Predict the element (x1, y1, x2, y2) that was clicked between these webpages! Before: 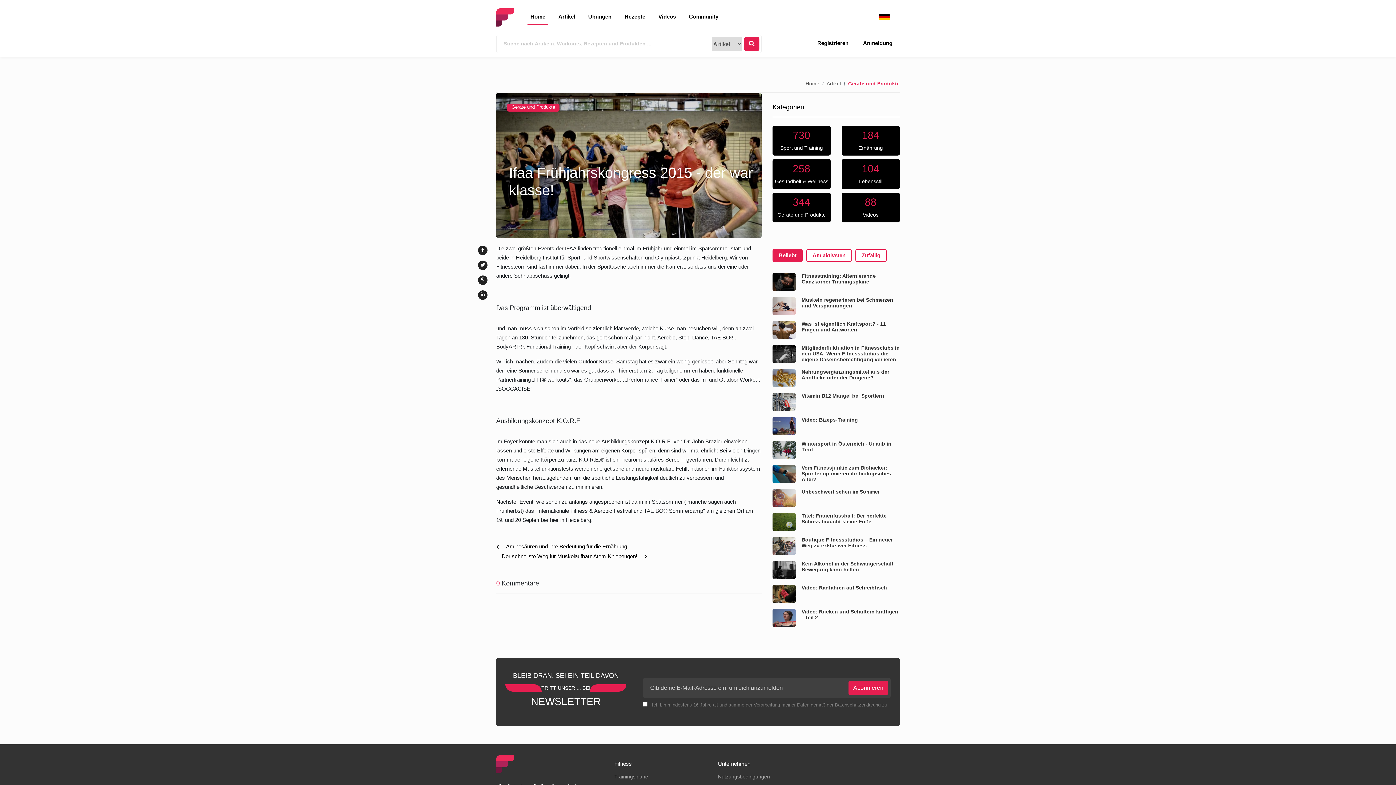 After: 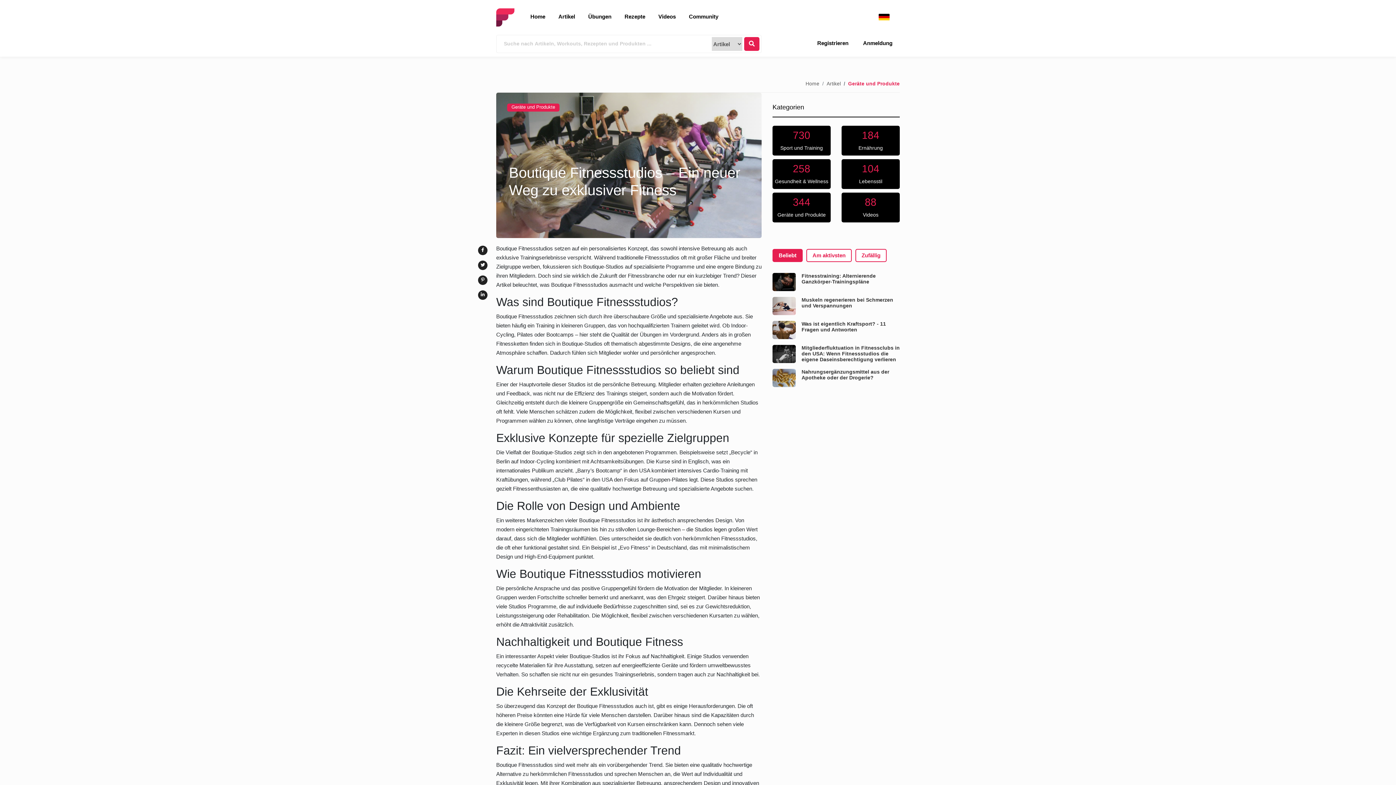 Action: bbox: (772, 537, 796, 555)